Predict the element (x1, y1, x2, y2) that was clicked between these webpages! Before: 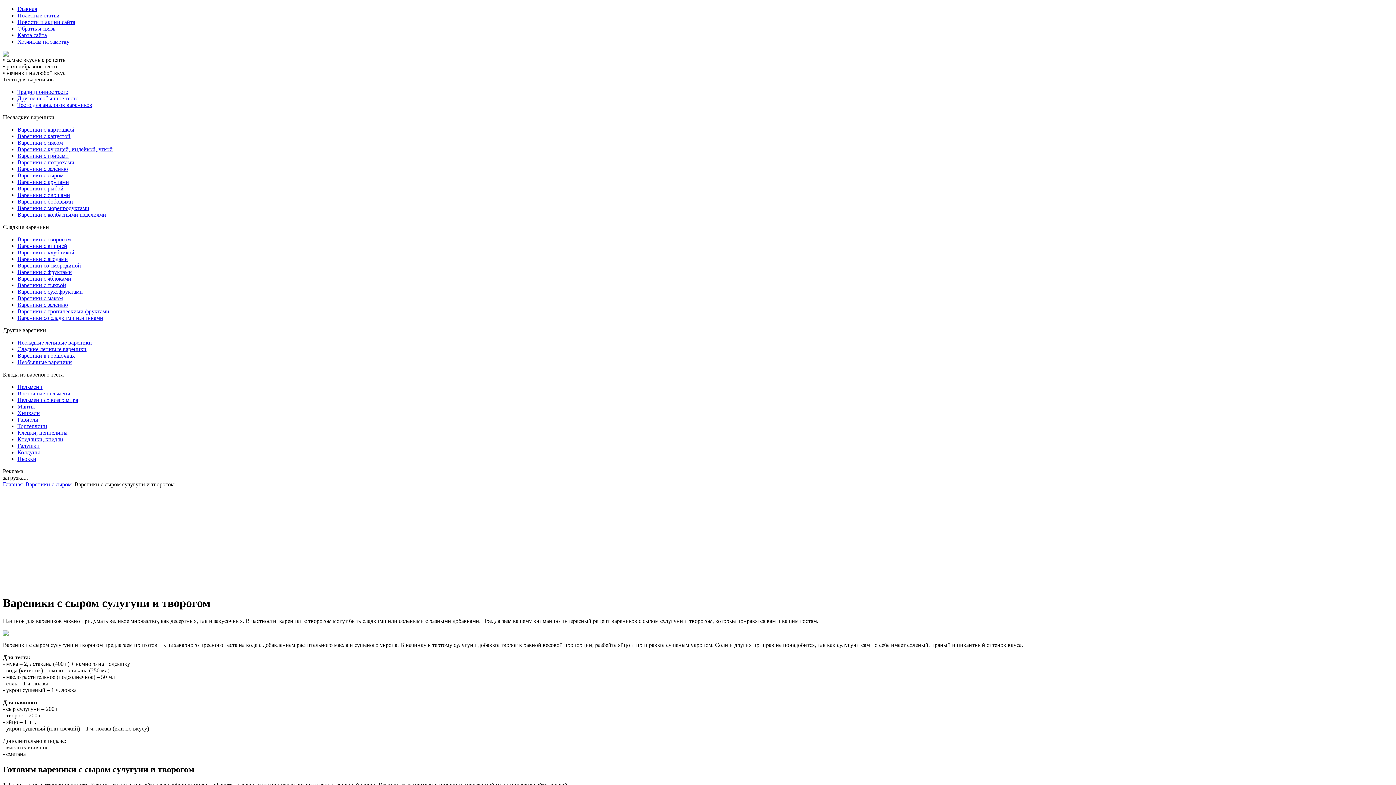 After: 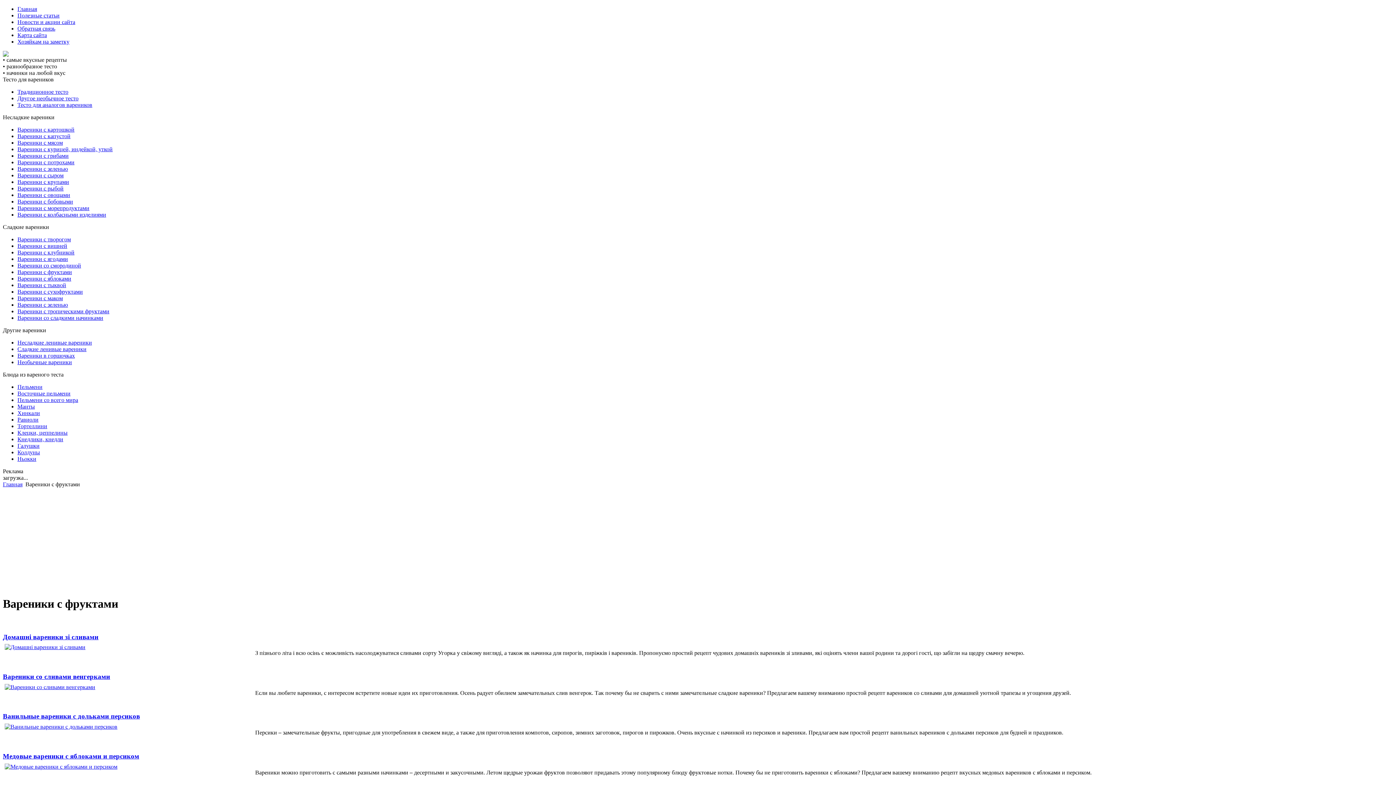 Action: label: Вареники с фруктами bbox: (17, 269, 72, 275)